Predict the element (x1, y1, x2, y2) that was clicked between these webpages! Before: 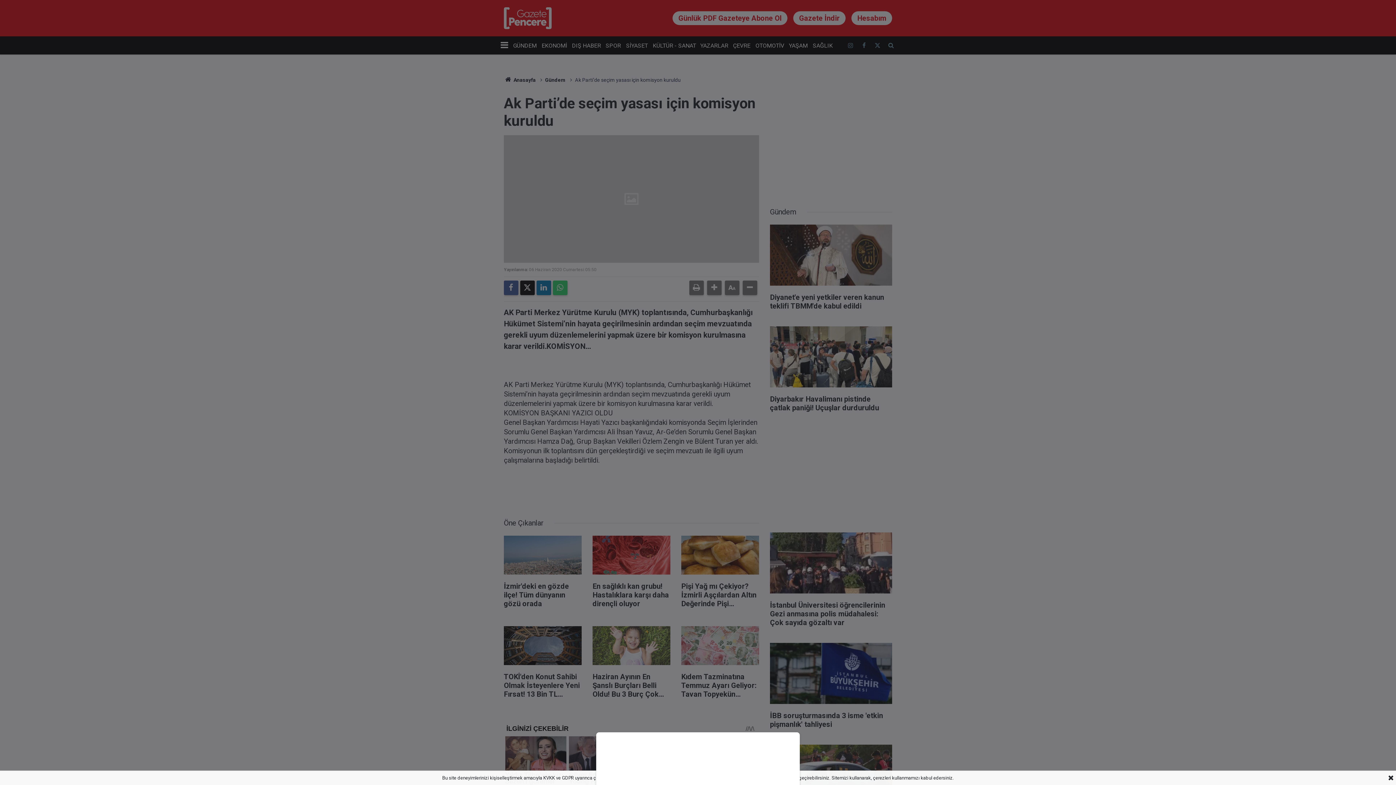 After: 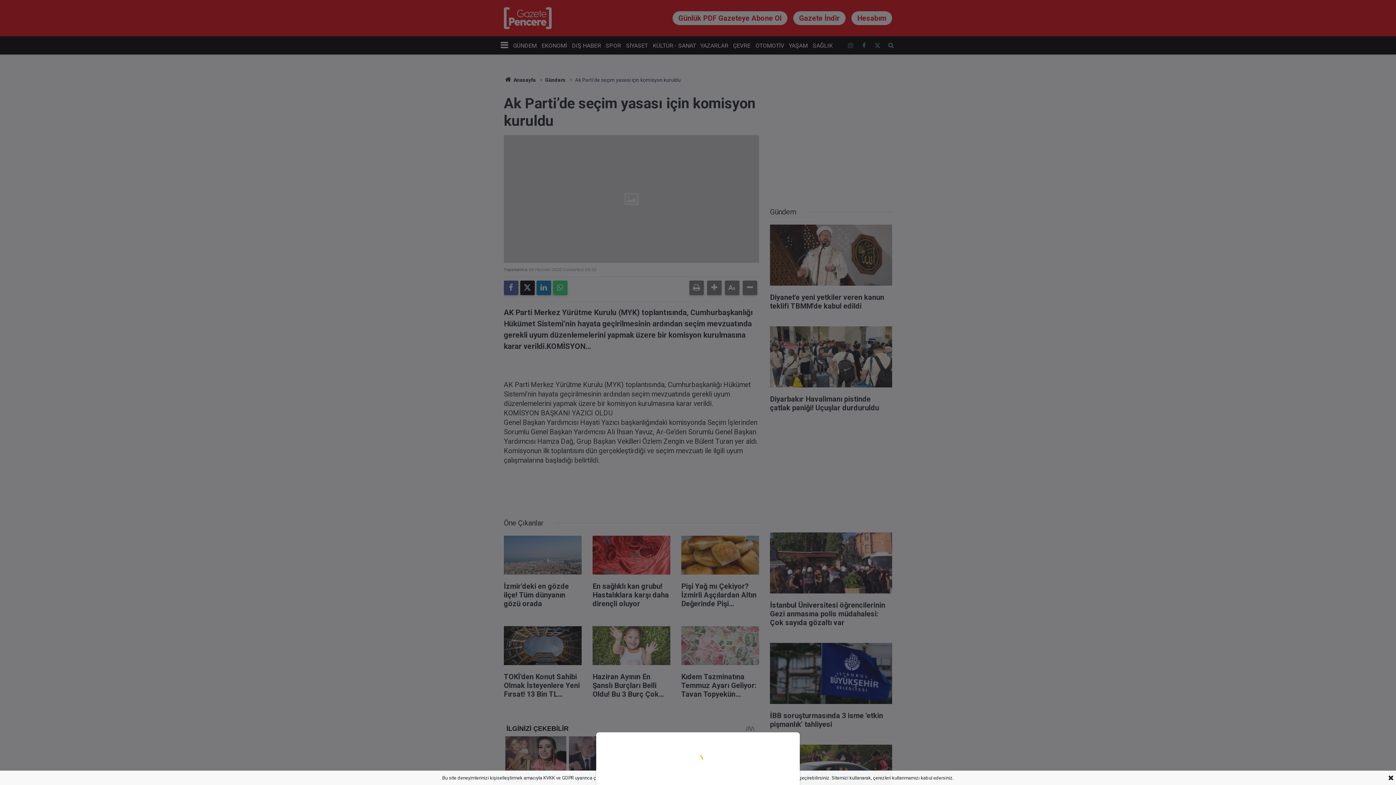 Action: bbox: (0, 0, 1396, 785)